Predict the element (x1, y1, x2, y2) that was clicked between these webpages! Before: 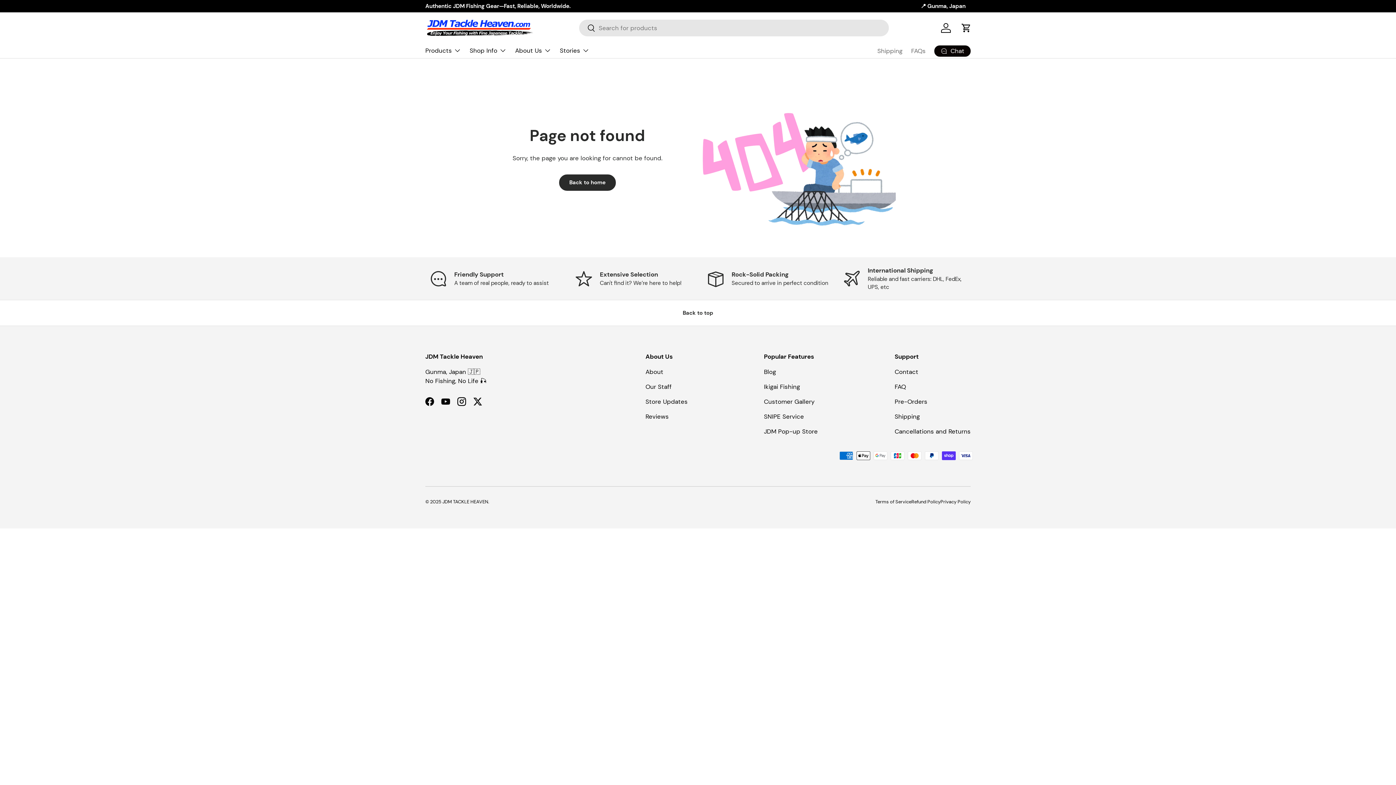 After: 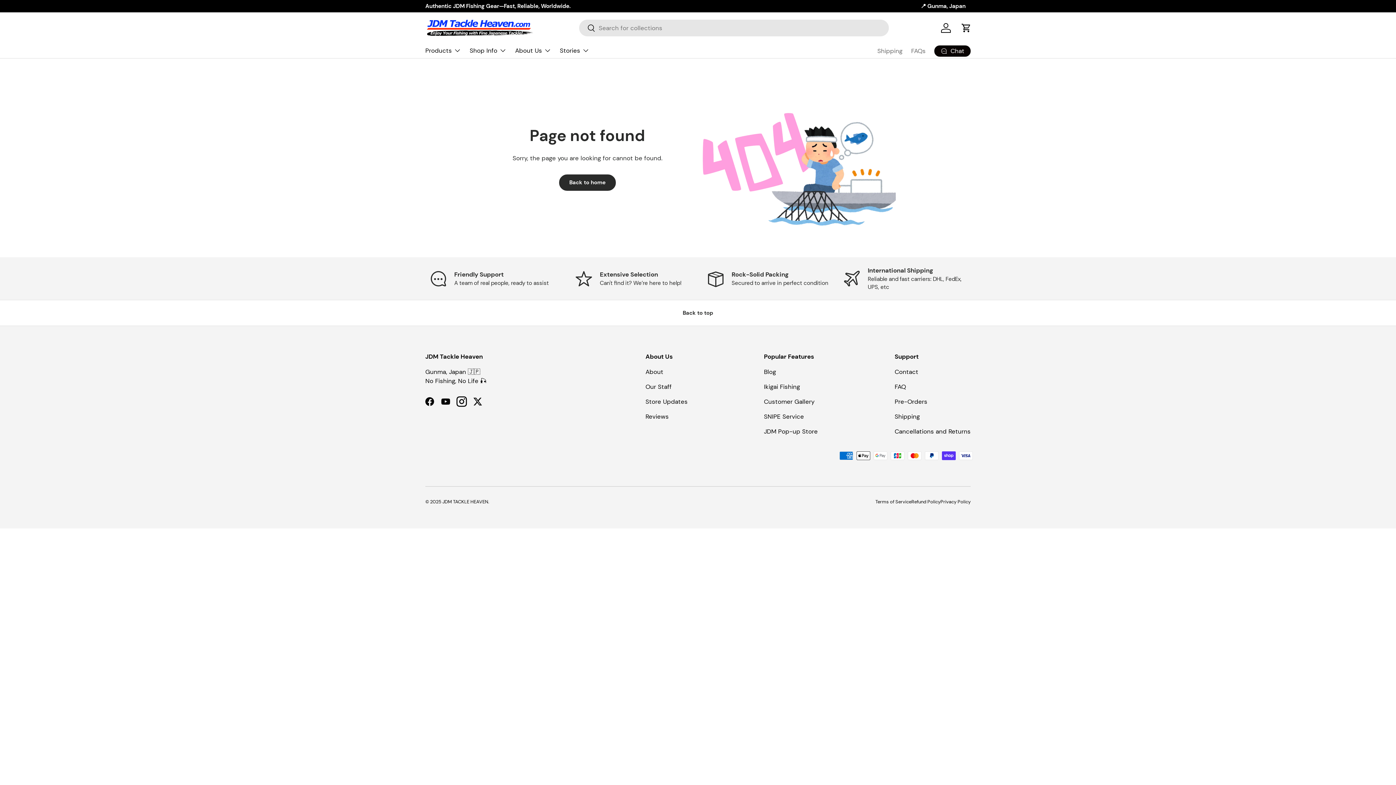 Action: label: Instagram bbox: (453, 393, 469, 409)